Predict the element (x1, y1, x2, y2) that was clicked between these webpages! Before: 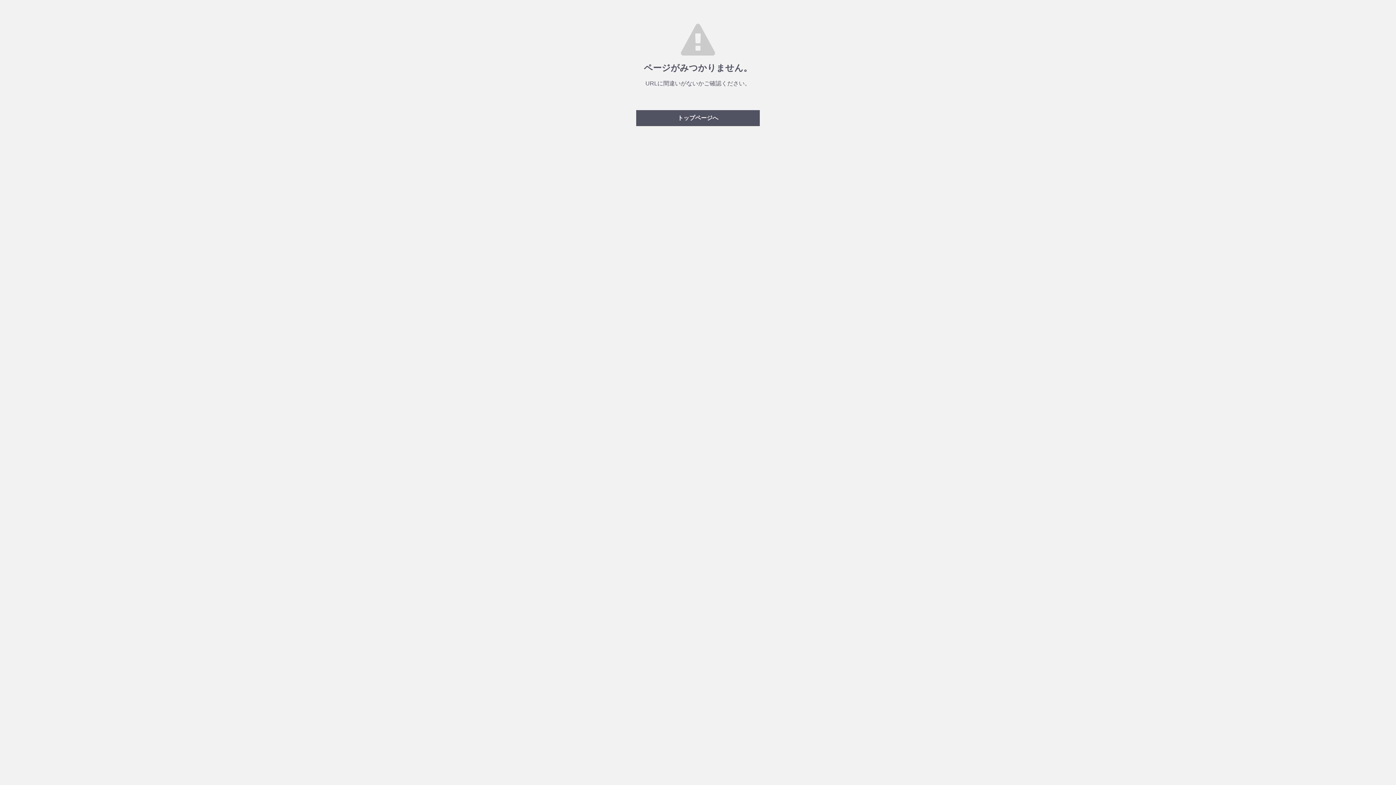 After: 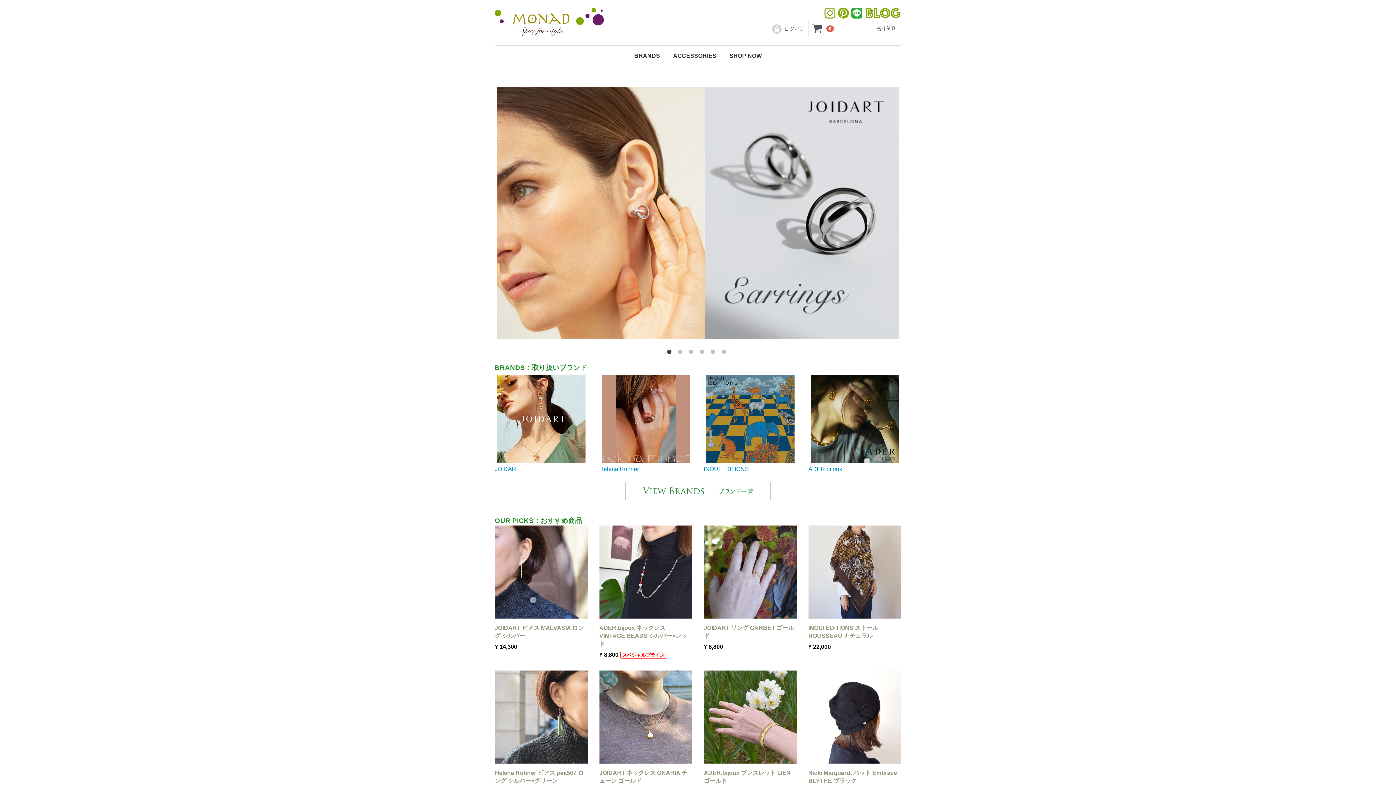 Action: bbox: (636, 110, 760, 126) label: トップページへ